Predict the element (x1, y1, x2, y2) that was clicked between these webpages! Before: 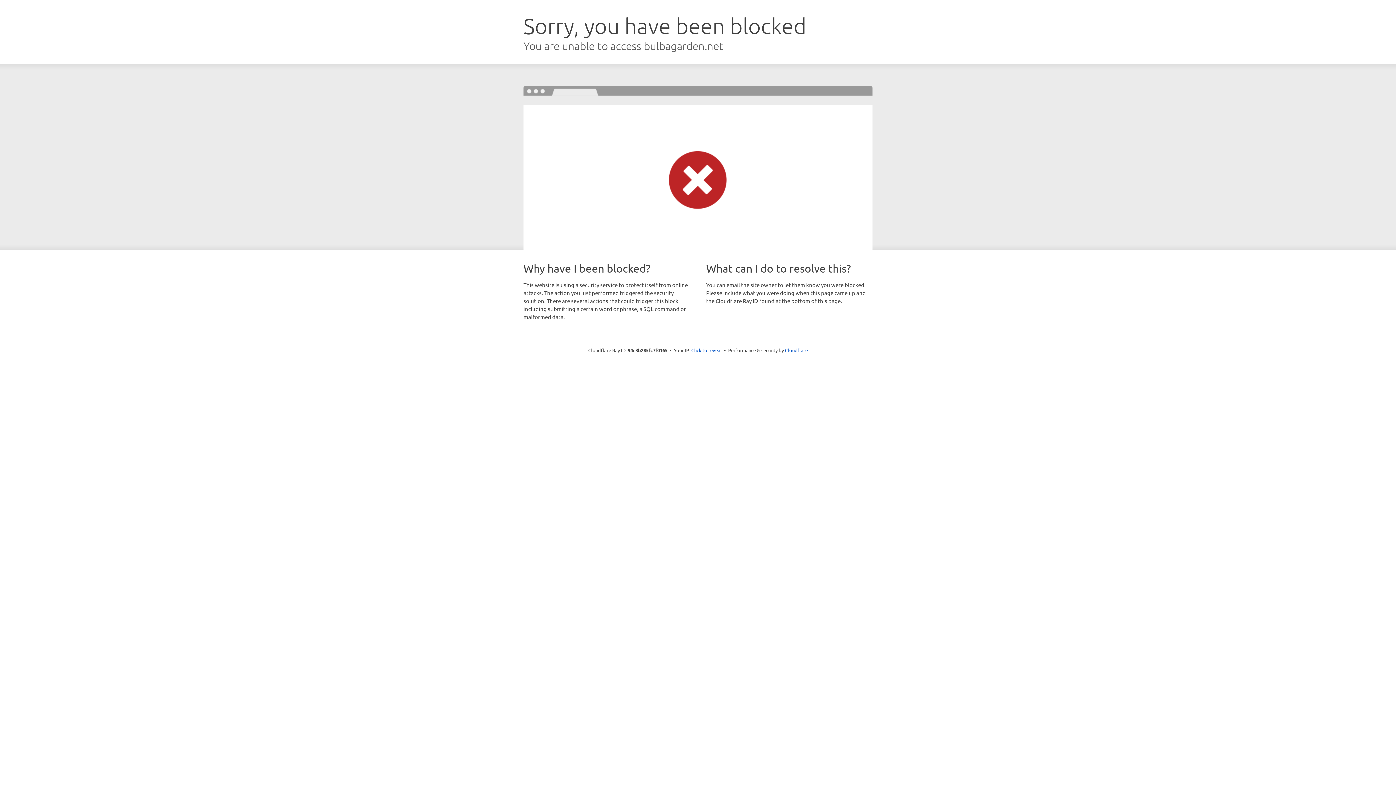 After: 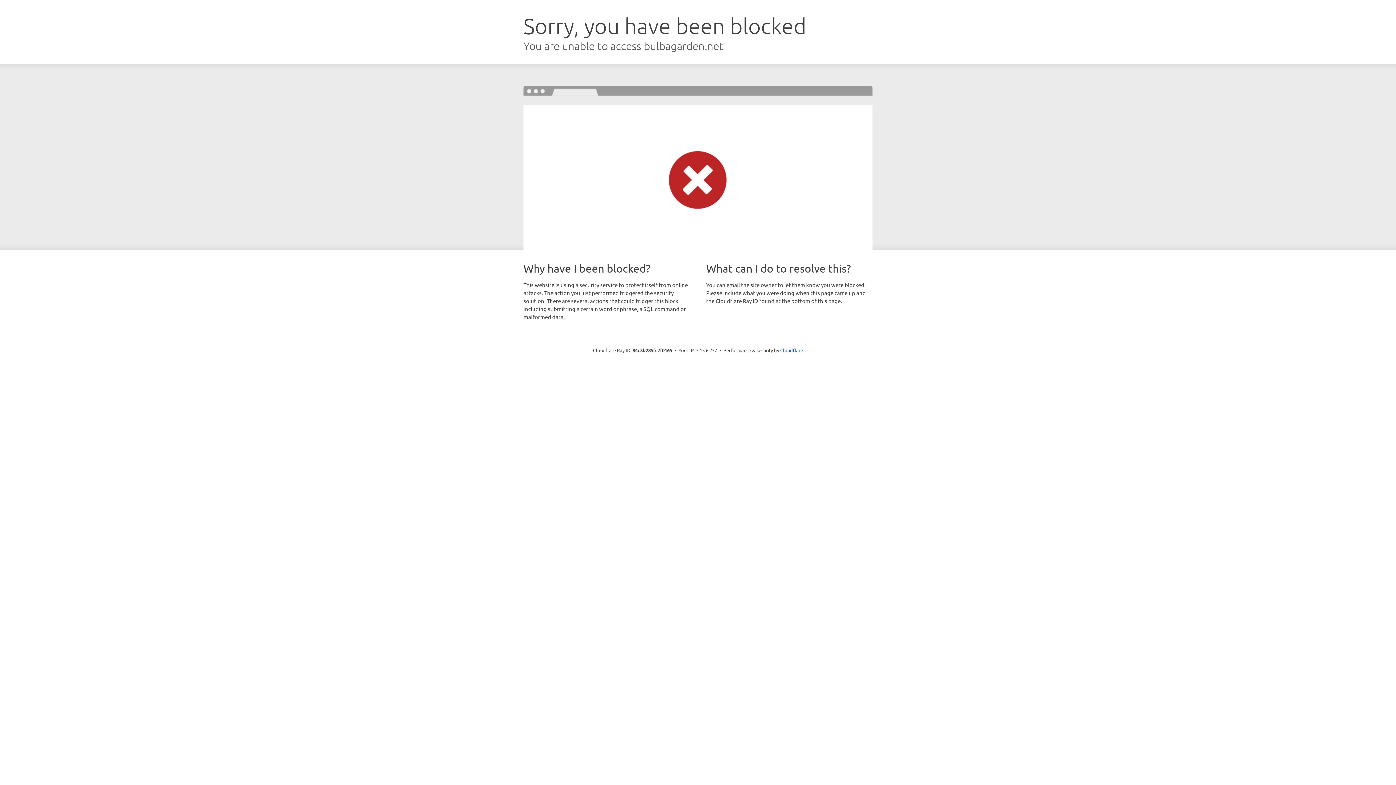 Action: bbox: (691, 346, 722, 353) label: Click to reveal